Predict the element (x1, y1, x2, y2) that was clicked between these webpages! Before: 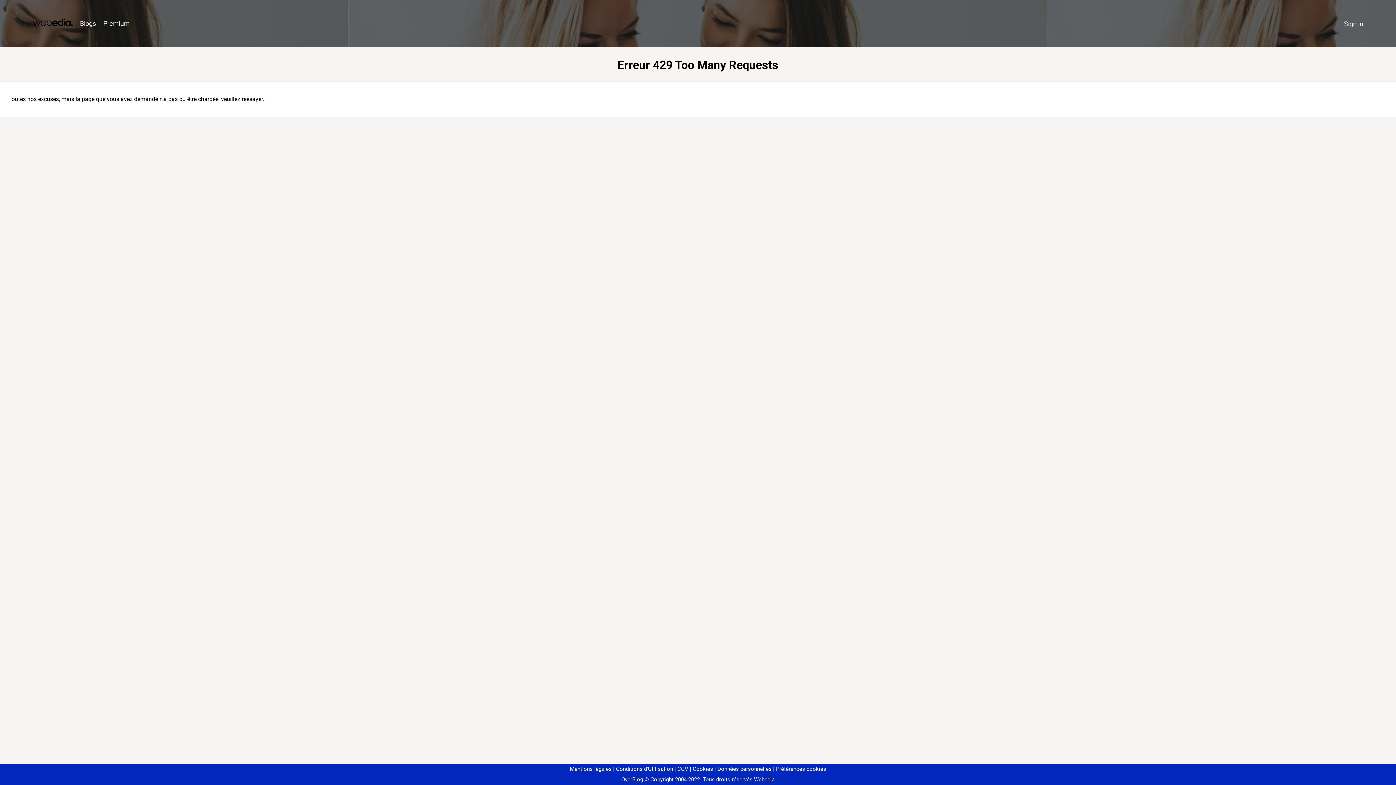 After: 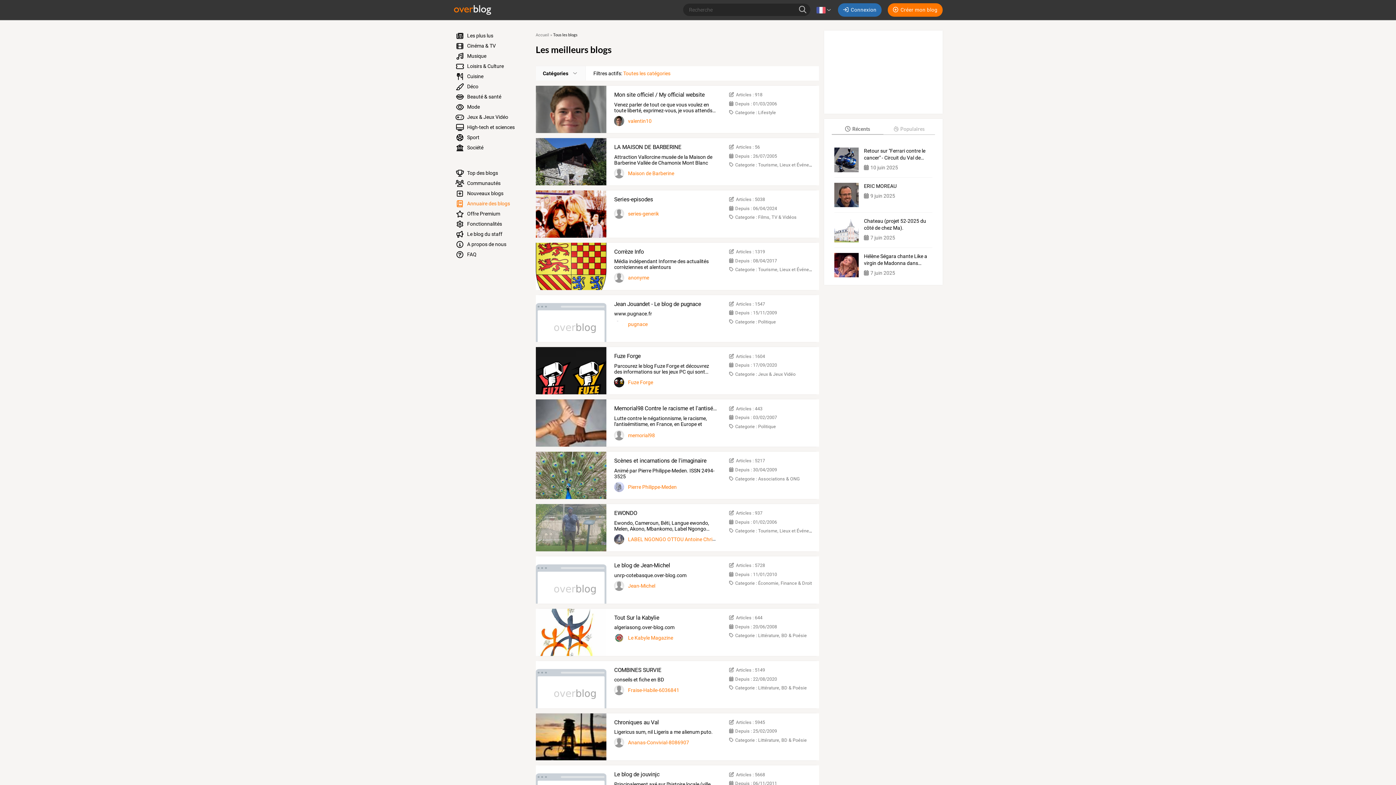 Action: bbox: (76, 16, 99, 31) label: Blogs